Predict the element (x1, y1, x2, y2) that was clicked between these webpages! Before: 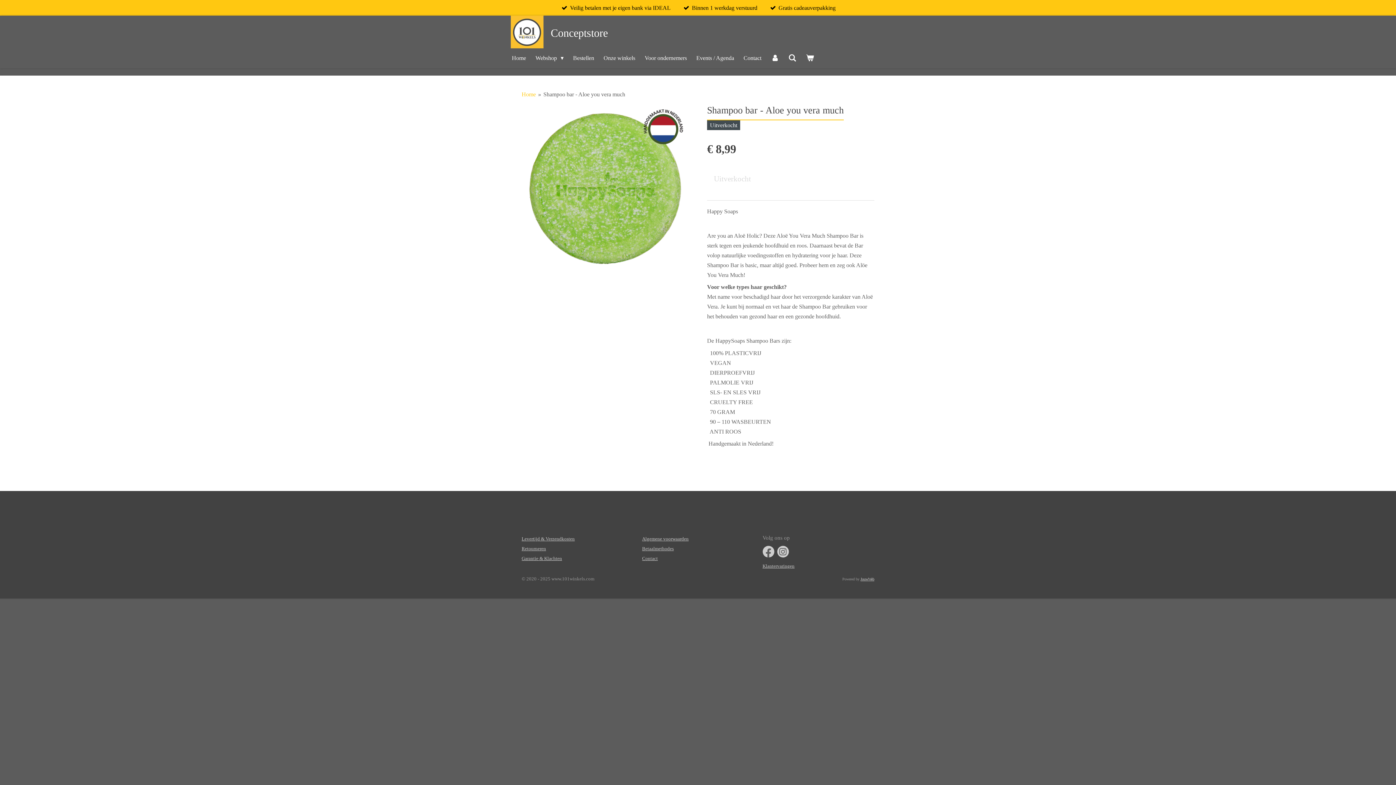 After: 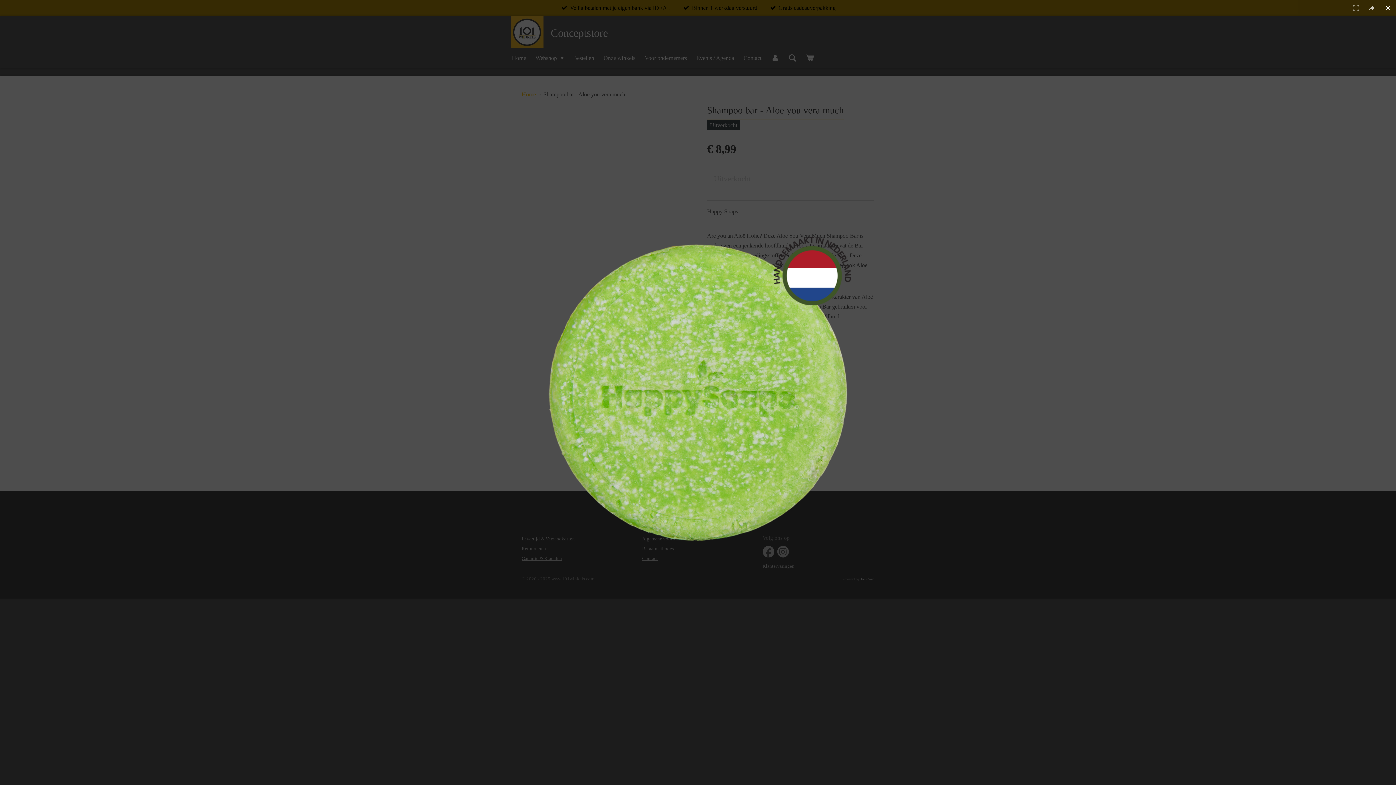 Action: bbox: (521, 105, 689, 272)